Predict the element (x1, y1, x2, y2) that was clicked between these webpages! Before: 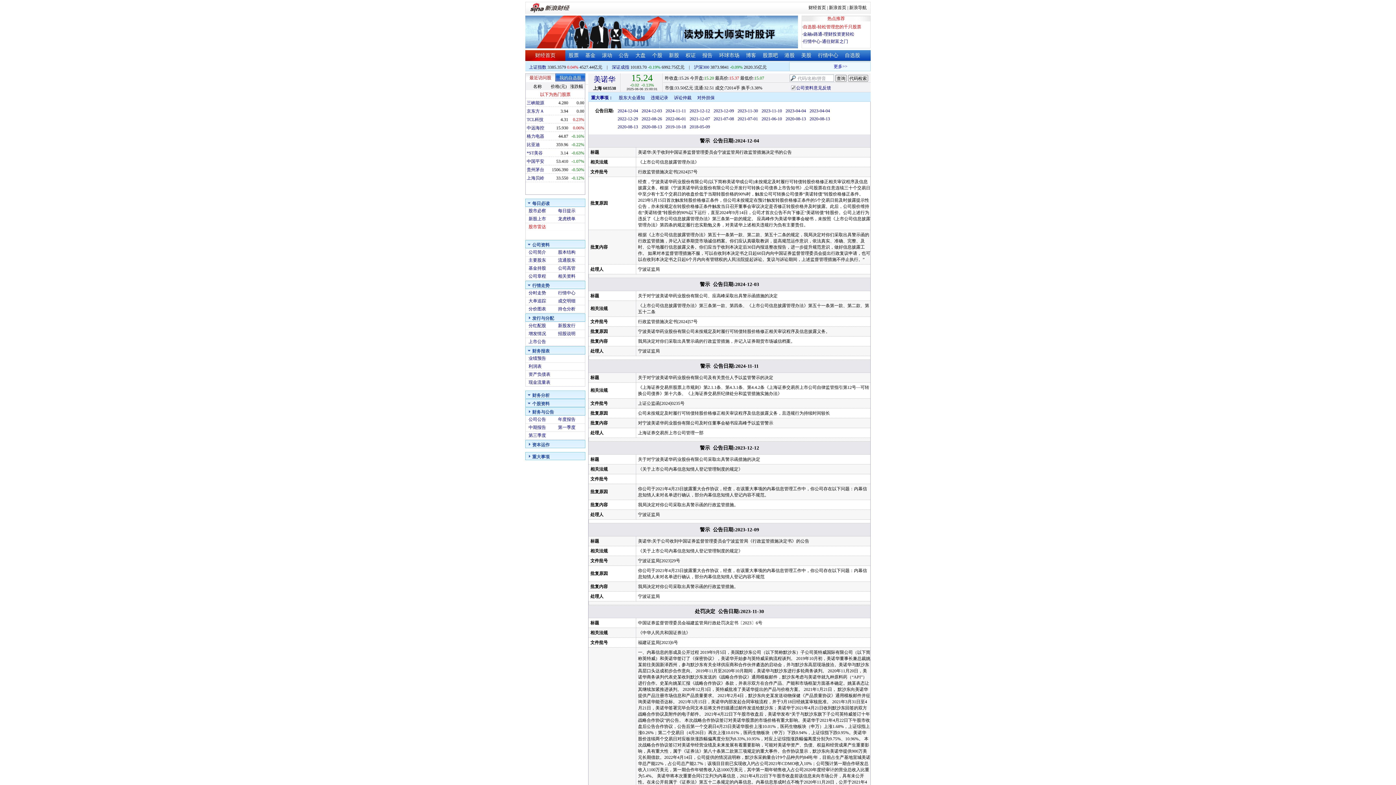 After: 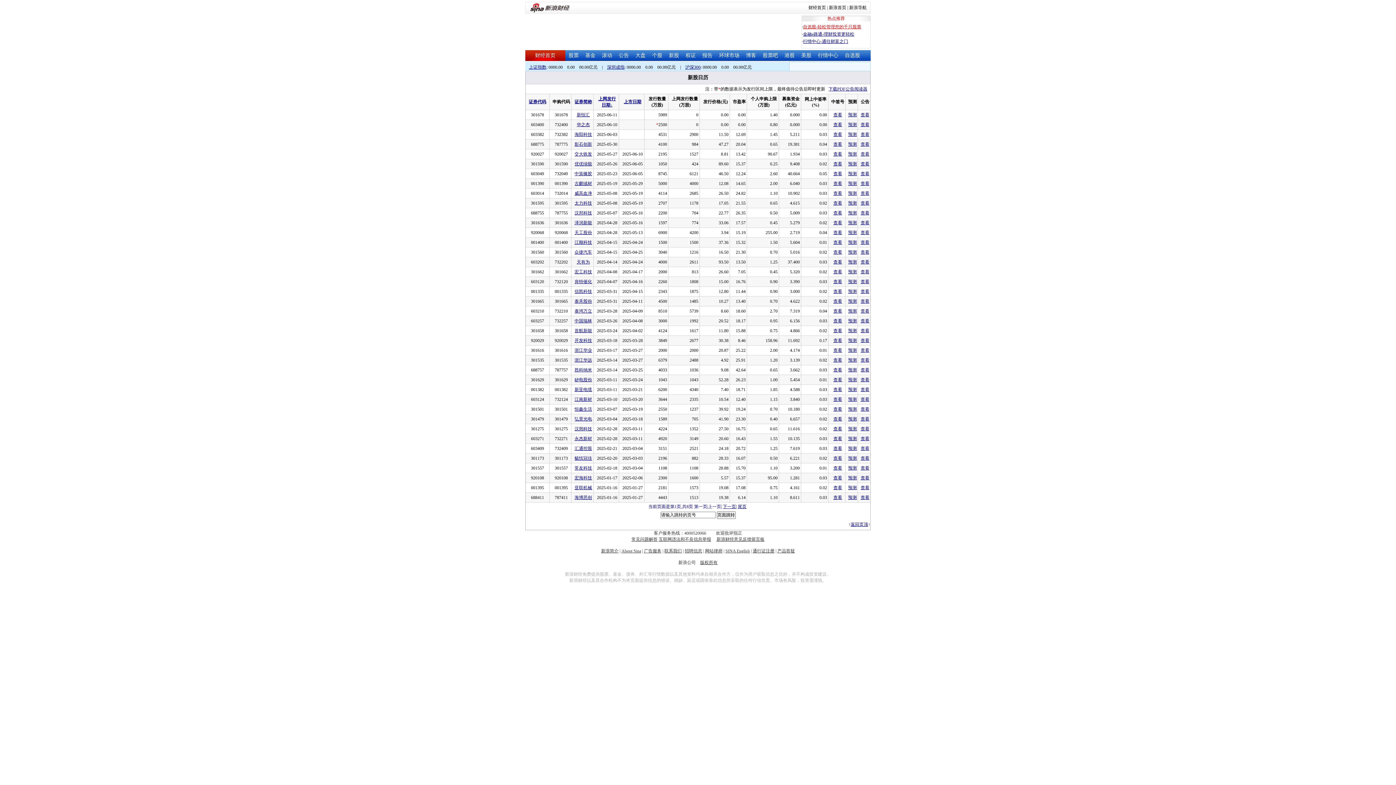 Action: label: 新股上市 bbox: (528, 216, 546, 221)